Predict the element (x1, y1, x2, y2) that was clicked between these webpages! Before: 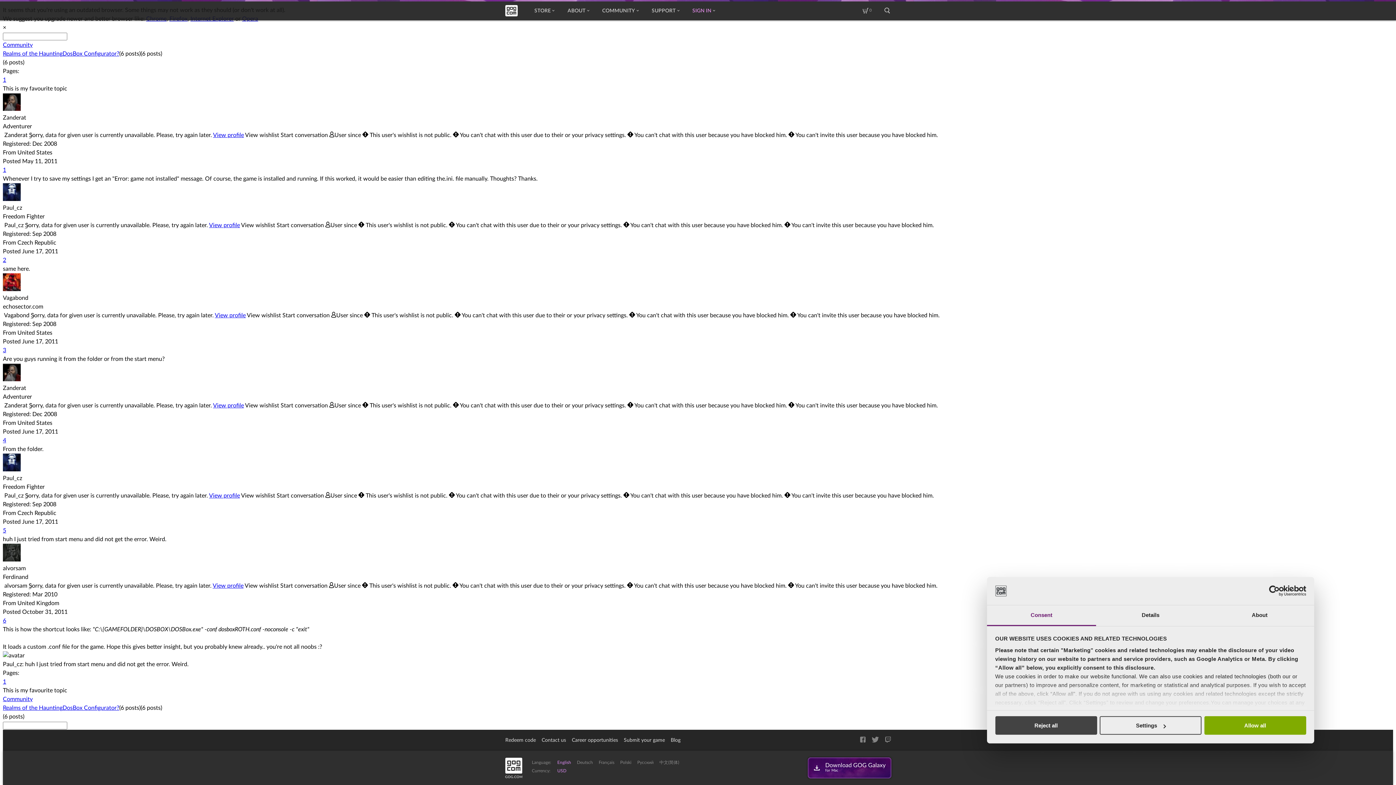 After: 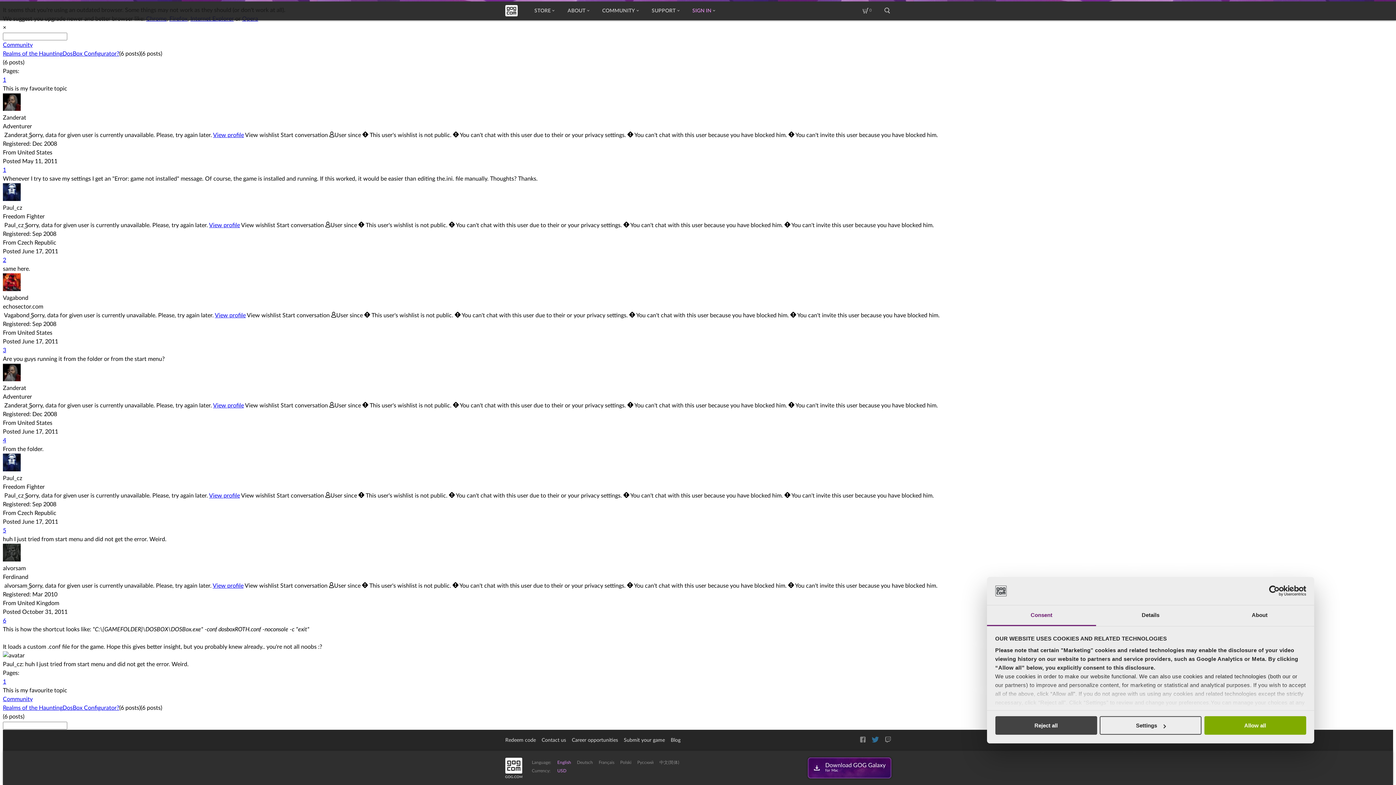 Action: bbox: (872, 736, 879, 745)